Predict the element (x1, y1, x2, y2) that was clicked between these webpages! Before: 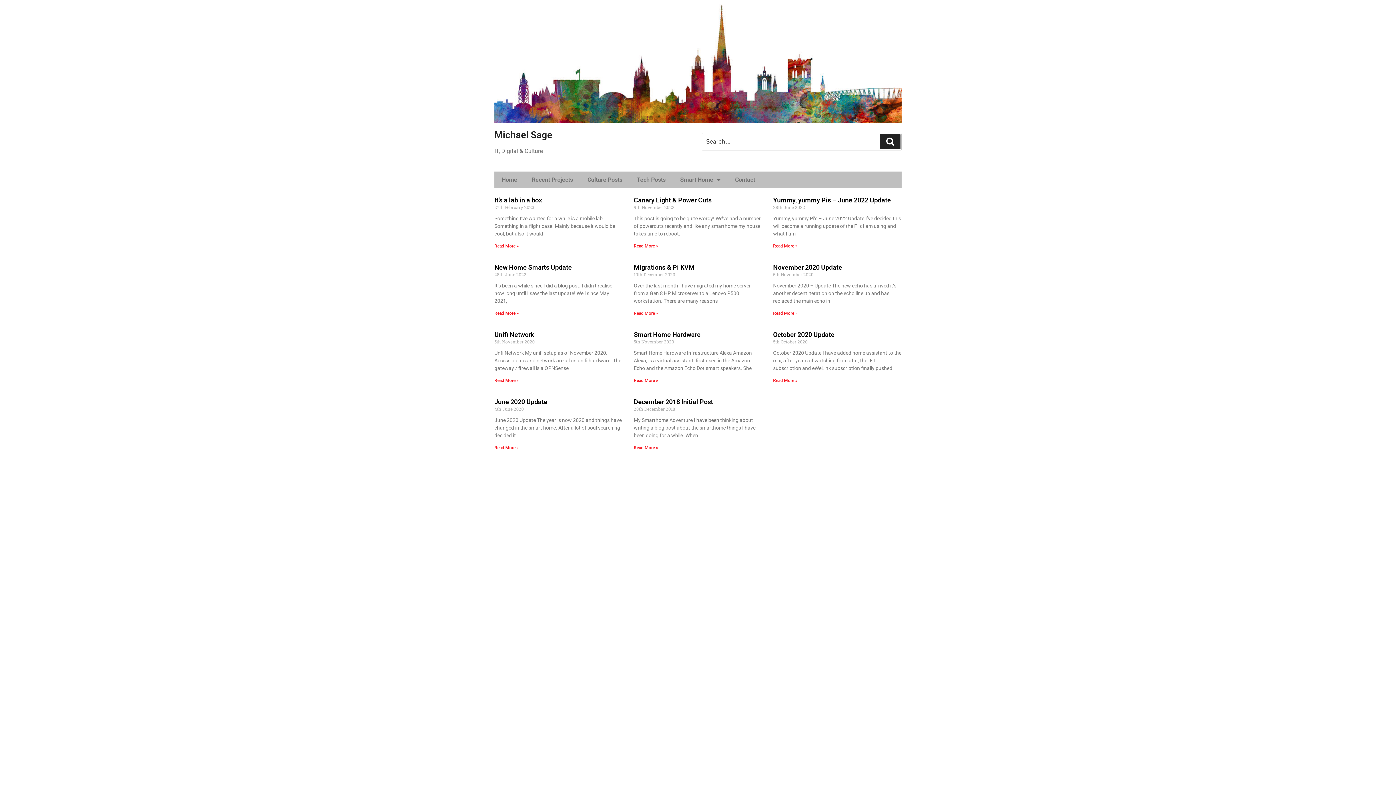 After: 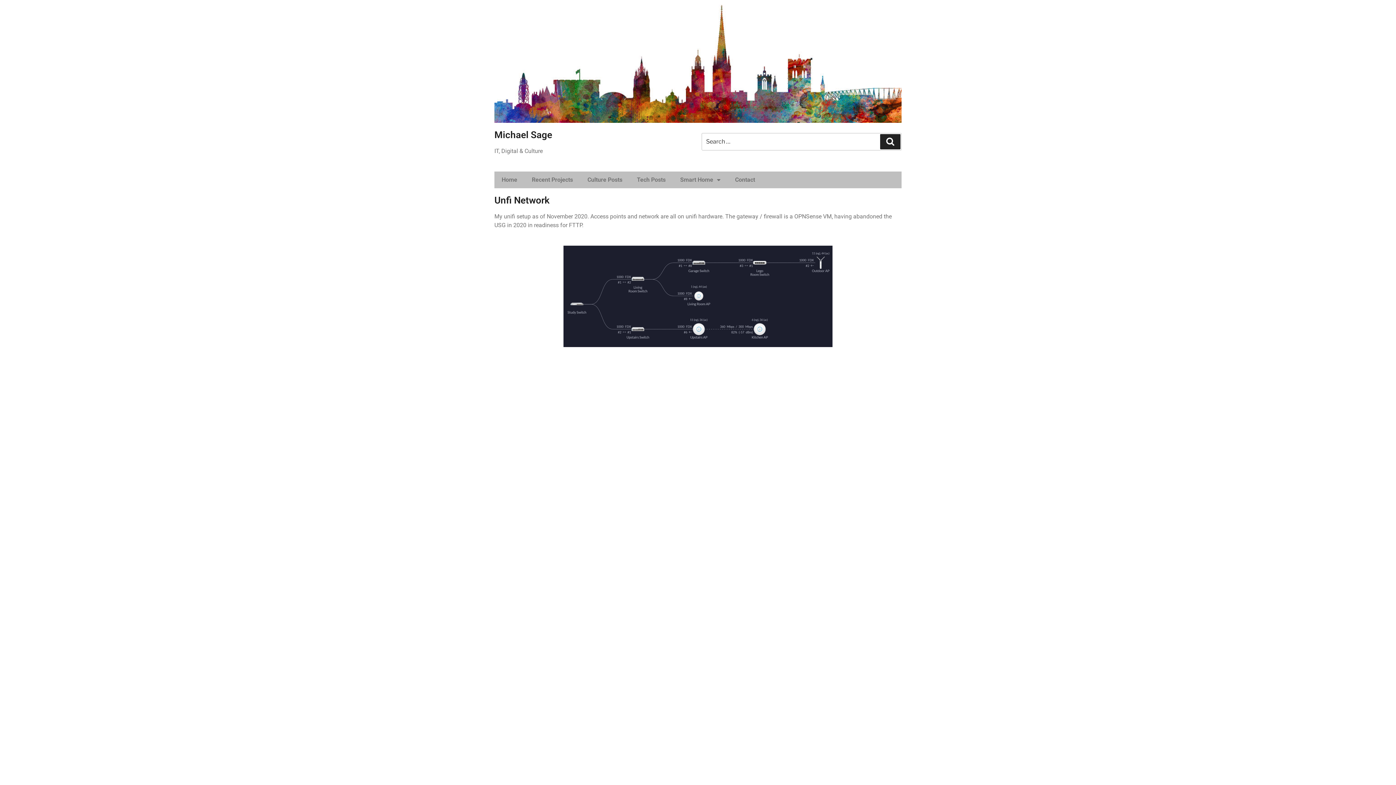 Action: bbox: (494, 378, 518, 383) label: Read more about Unifi Network